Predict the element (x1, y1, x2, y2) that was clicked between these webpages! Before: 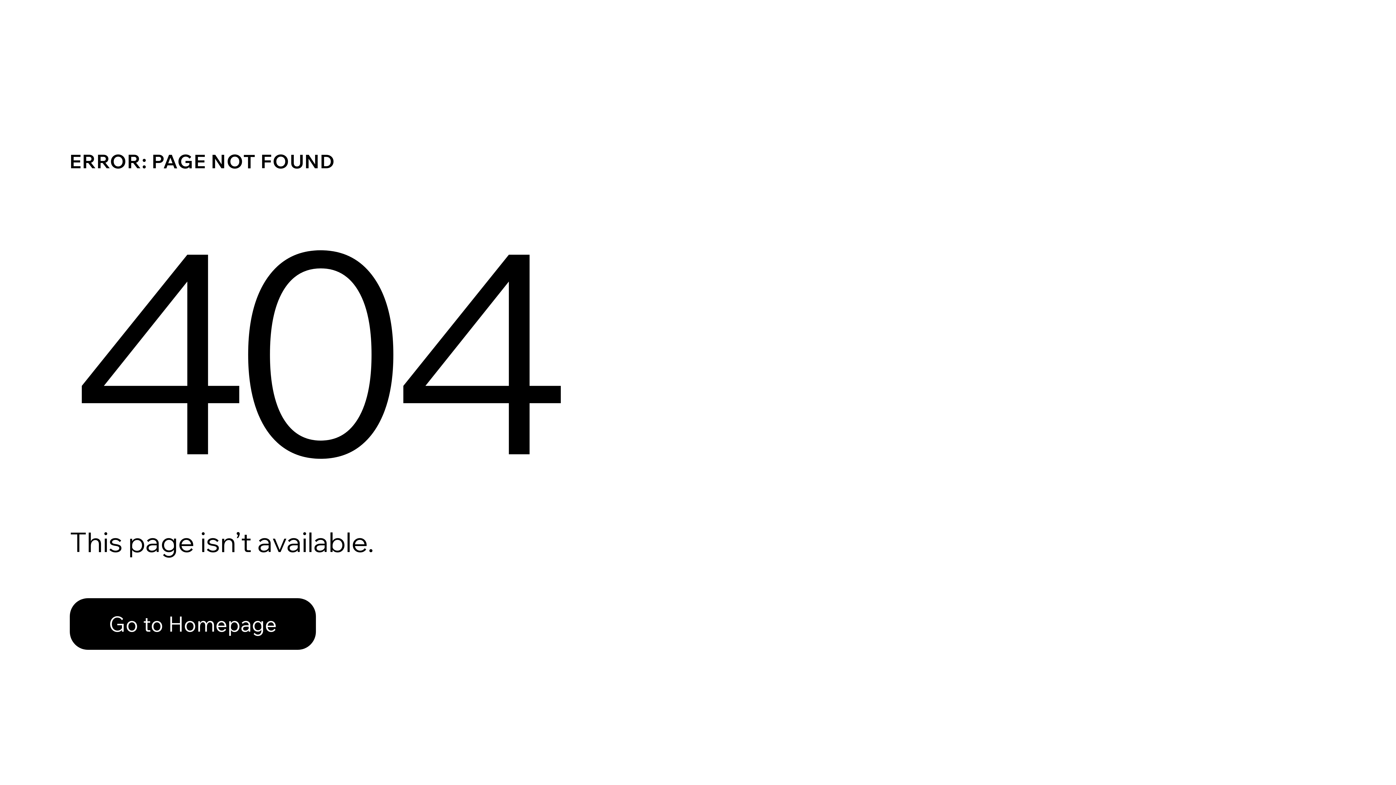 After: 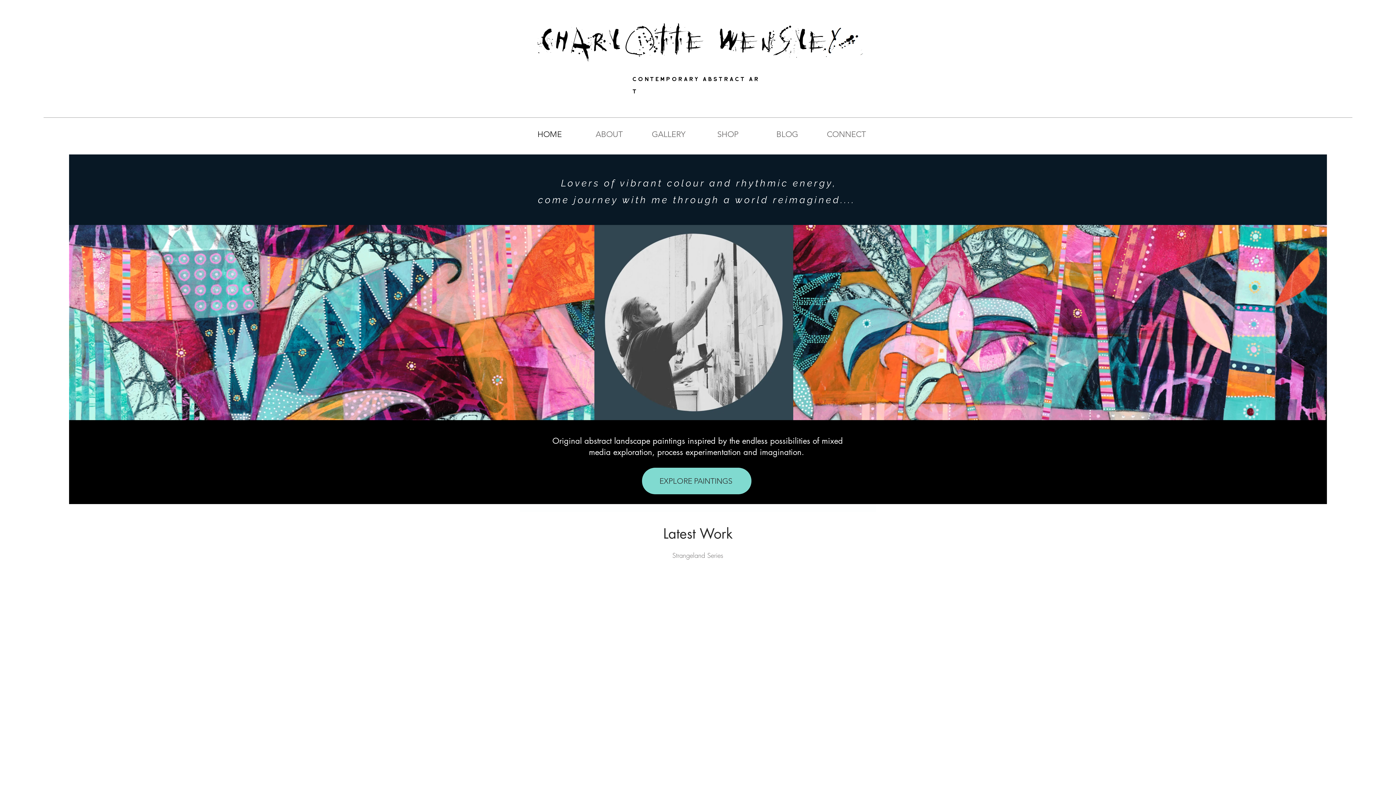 Action: bbox: (69, 598, 316, 650) label: Go to Homepage